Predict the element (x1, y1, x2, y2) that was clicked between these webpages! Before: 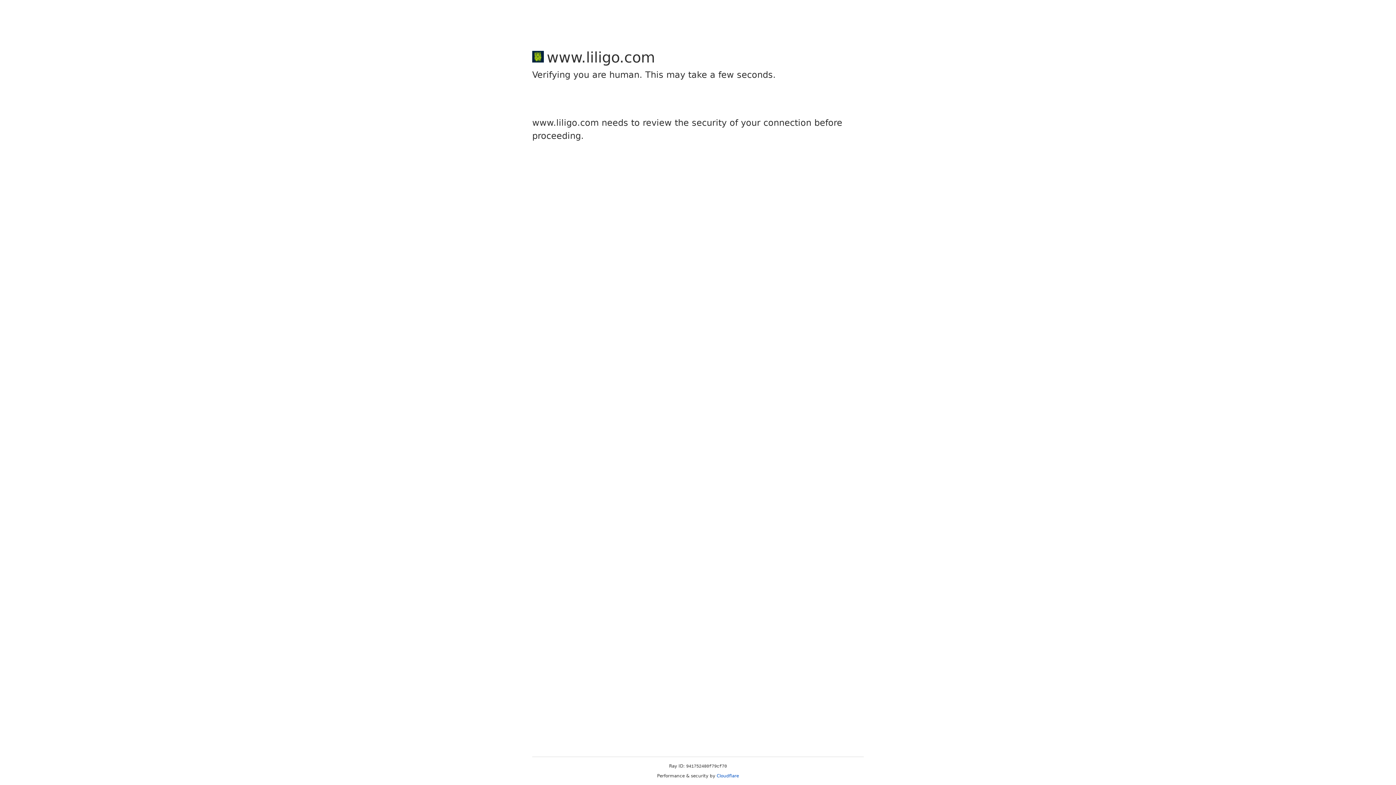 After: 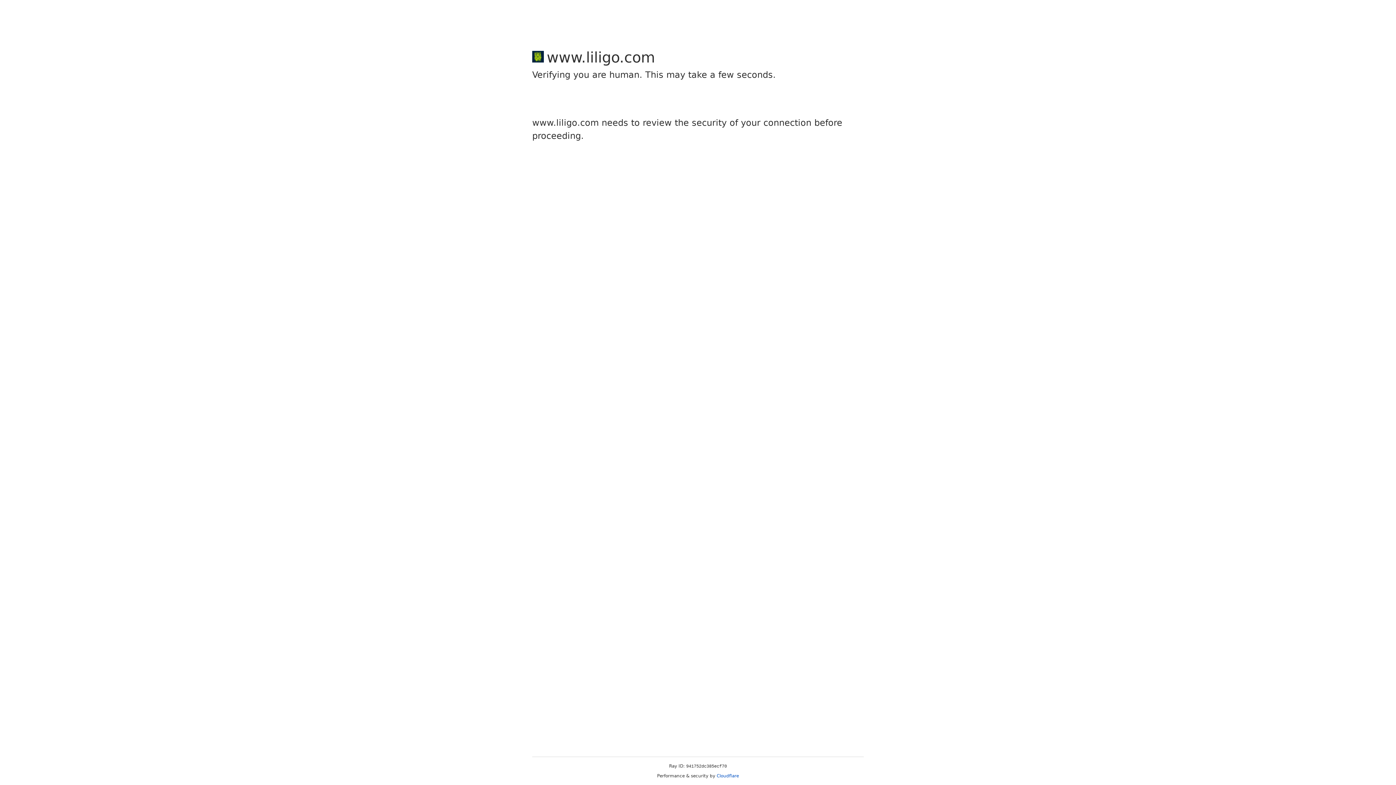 Action: label: Cloudflare bbox: (716, 773, 739, 778)